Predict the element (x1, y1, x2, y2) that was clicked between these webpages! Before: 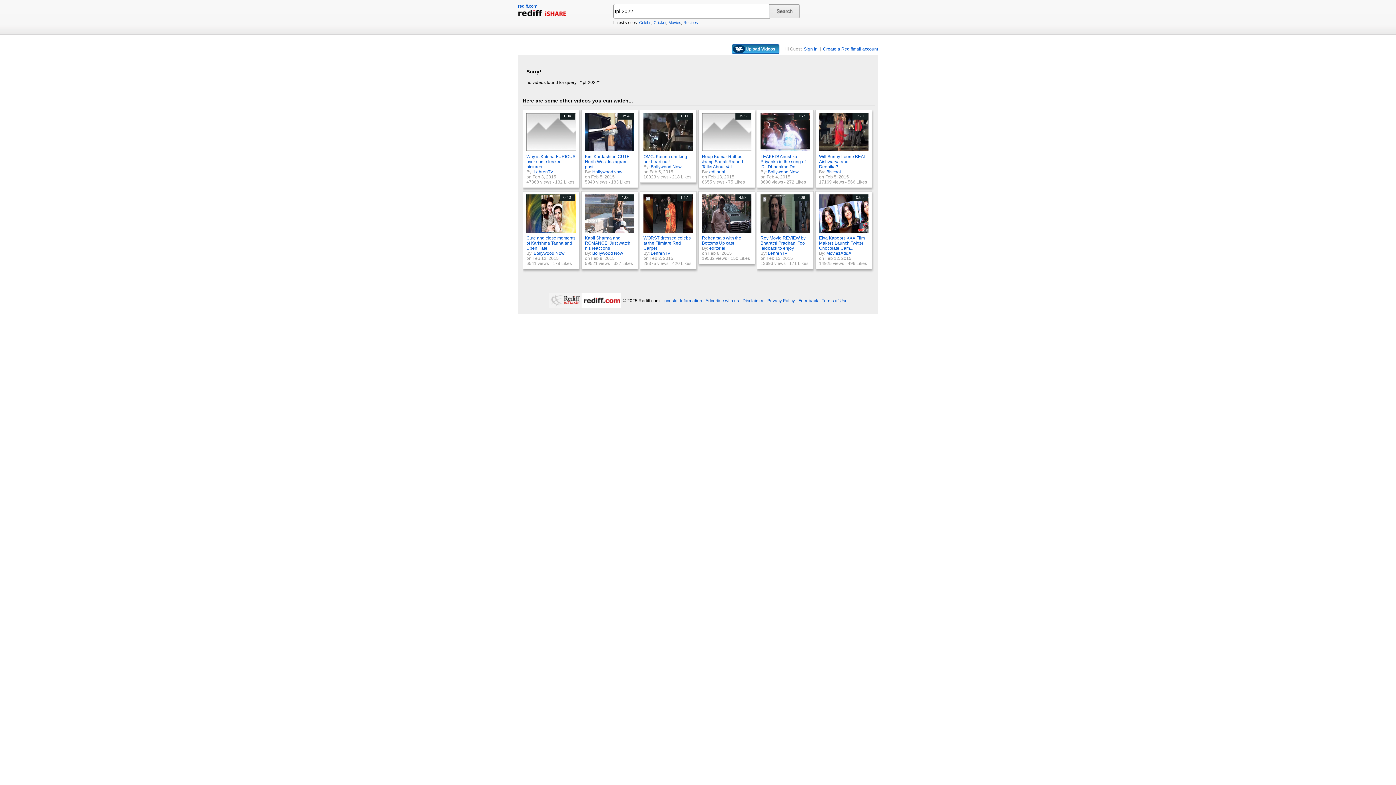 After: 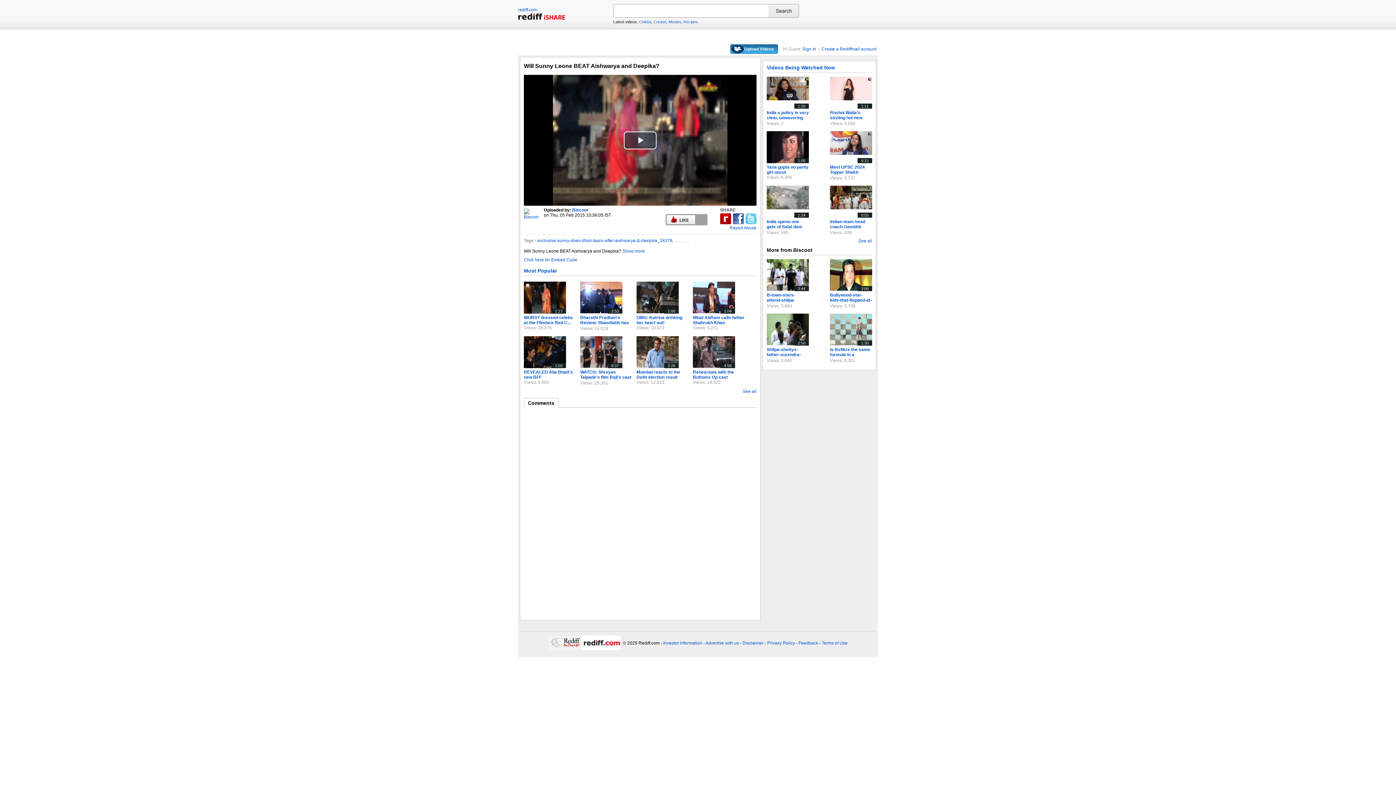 Action: bbox: (819, 154, 866, 169) label: Will Sunny Leone BEAT Aishwarya and Deepika?